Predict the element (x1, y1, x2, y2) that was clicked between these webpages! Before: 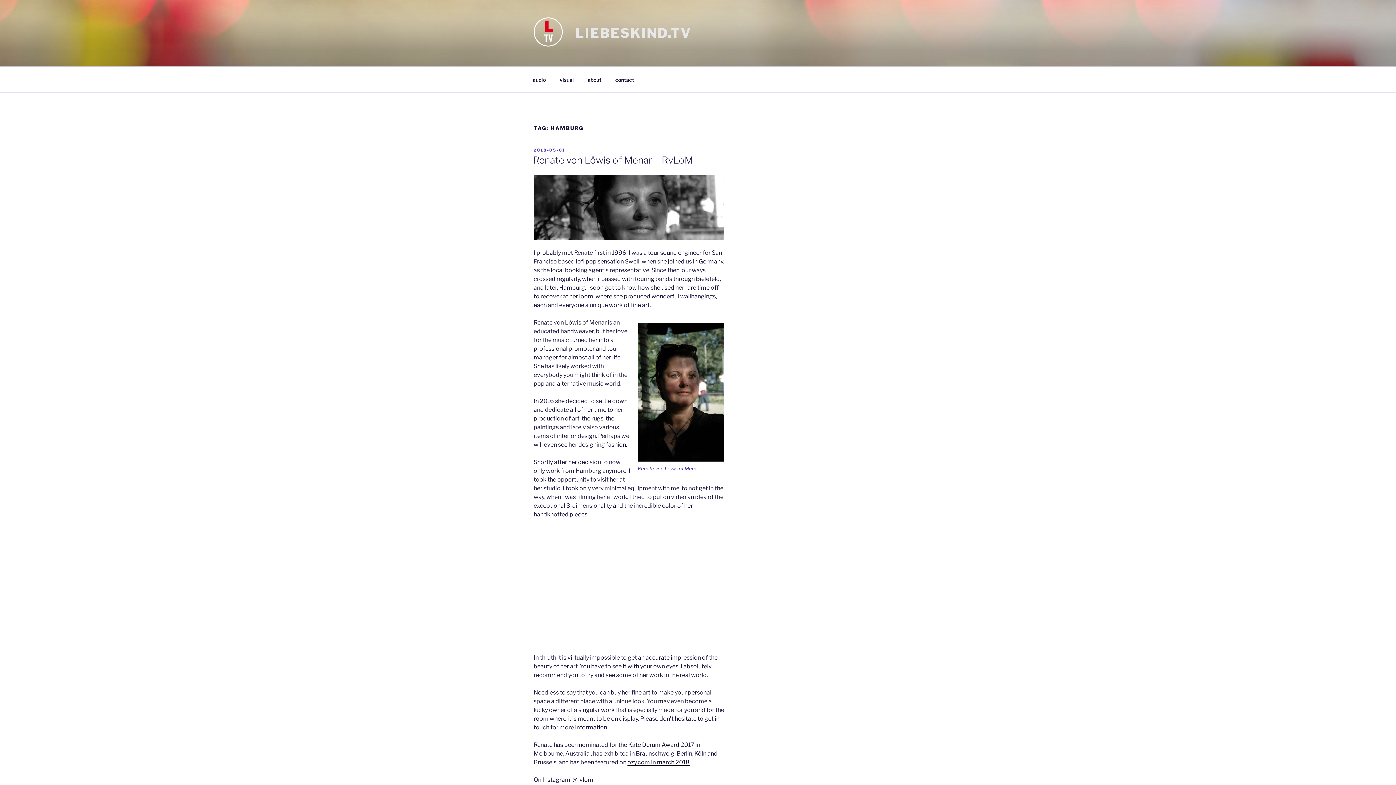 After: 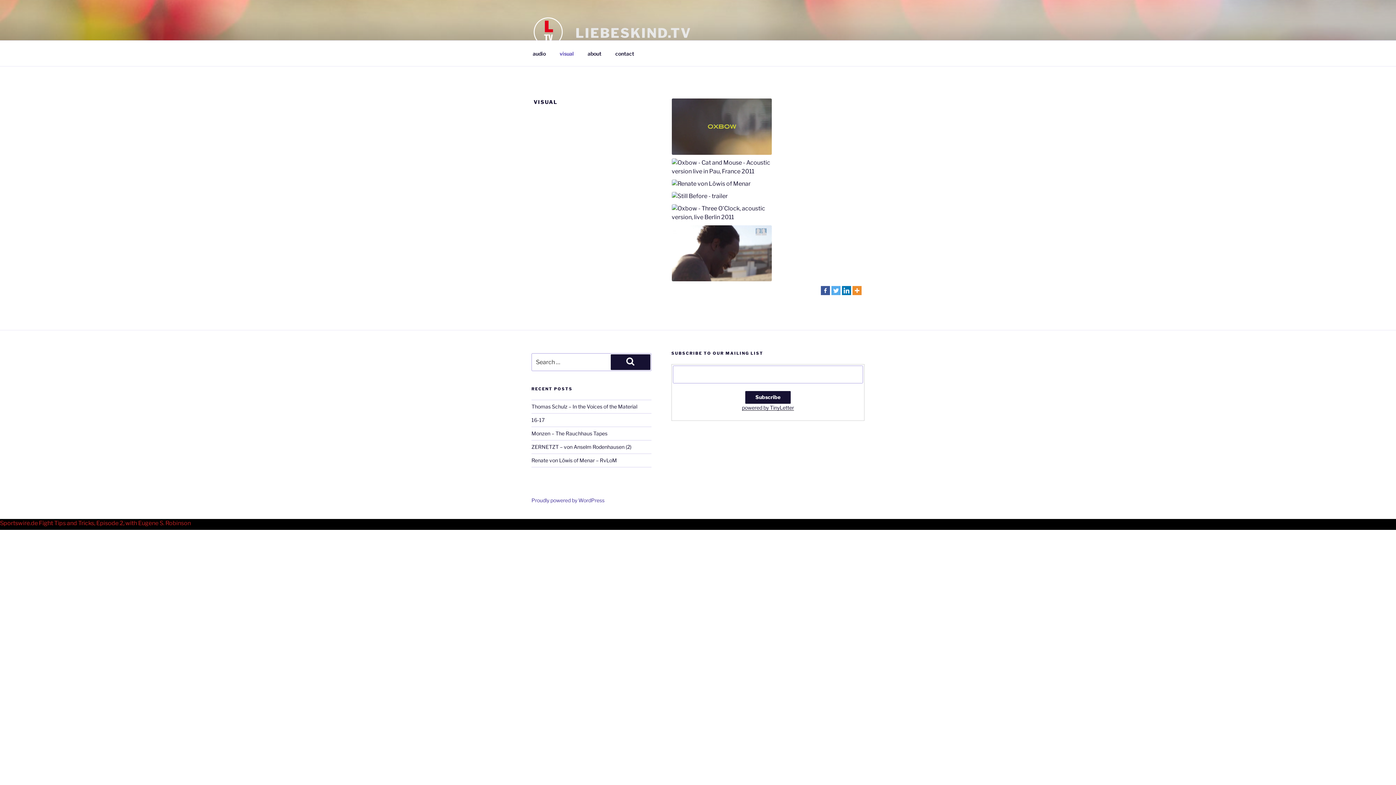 Action: bbox: (553, 70, 580, 88) label: visual